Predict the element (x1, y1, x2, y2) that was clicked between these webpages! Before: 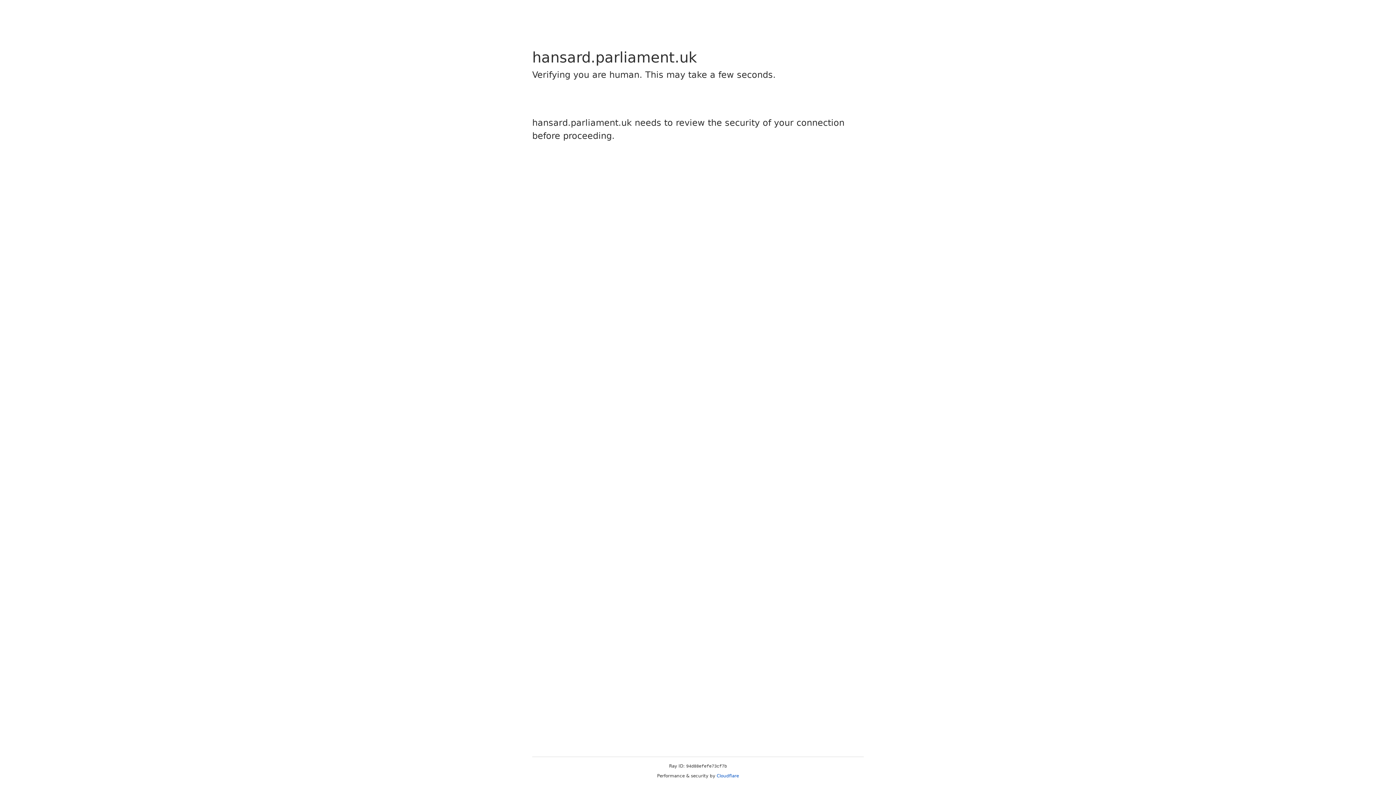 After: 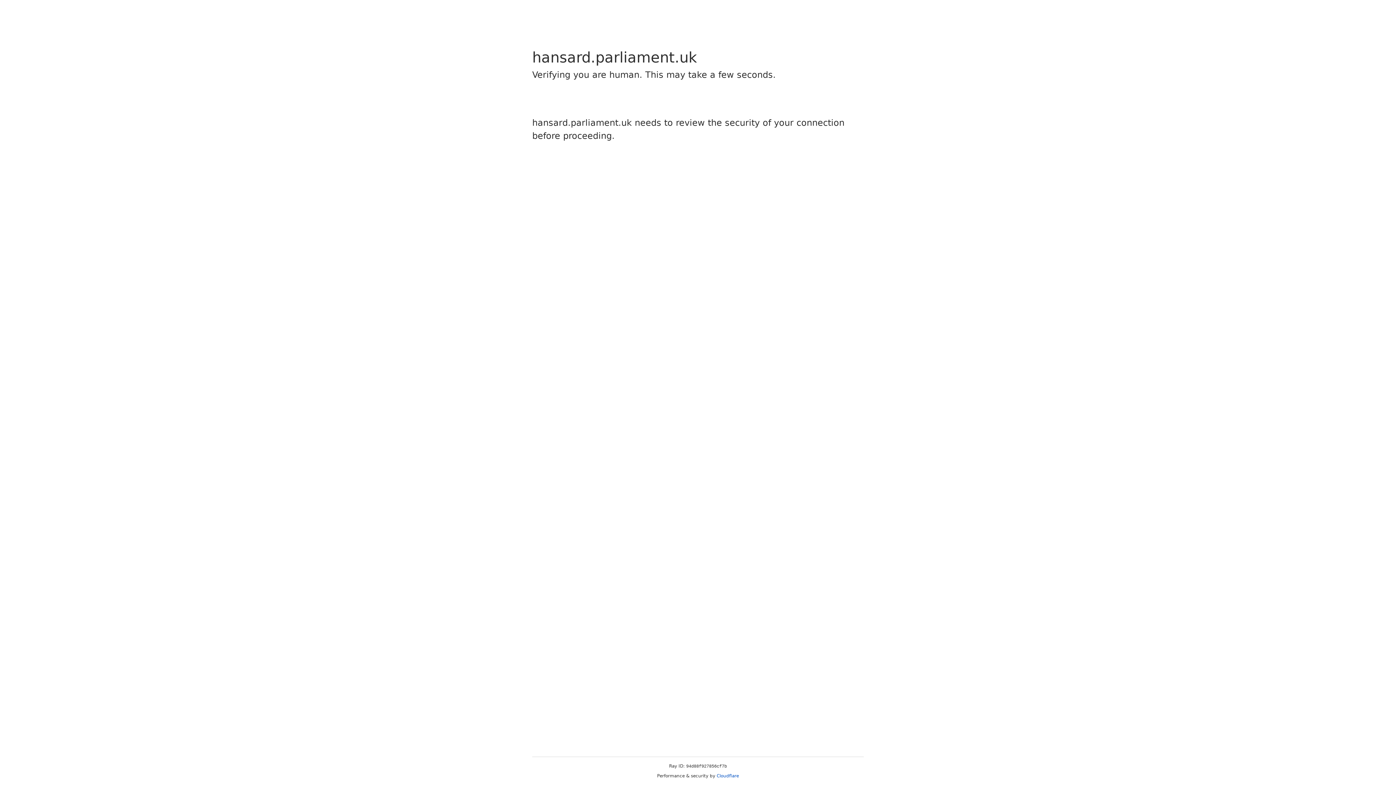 Action: bbox: (716, 773, 739, 778) label: Cloudflare